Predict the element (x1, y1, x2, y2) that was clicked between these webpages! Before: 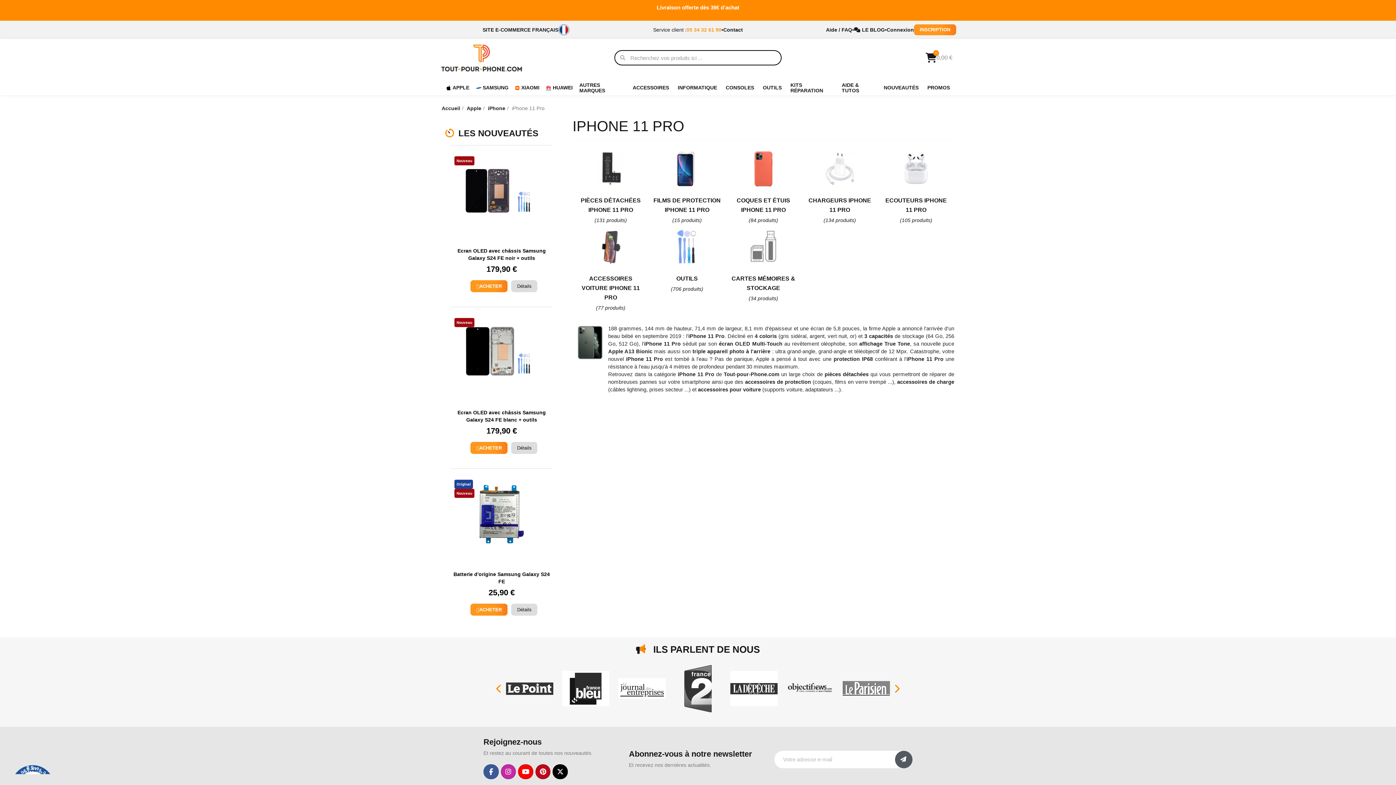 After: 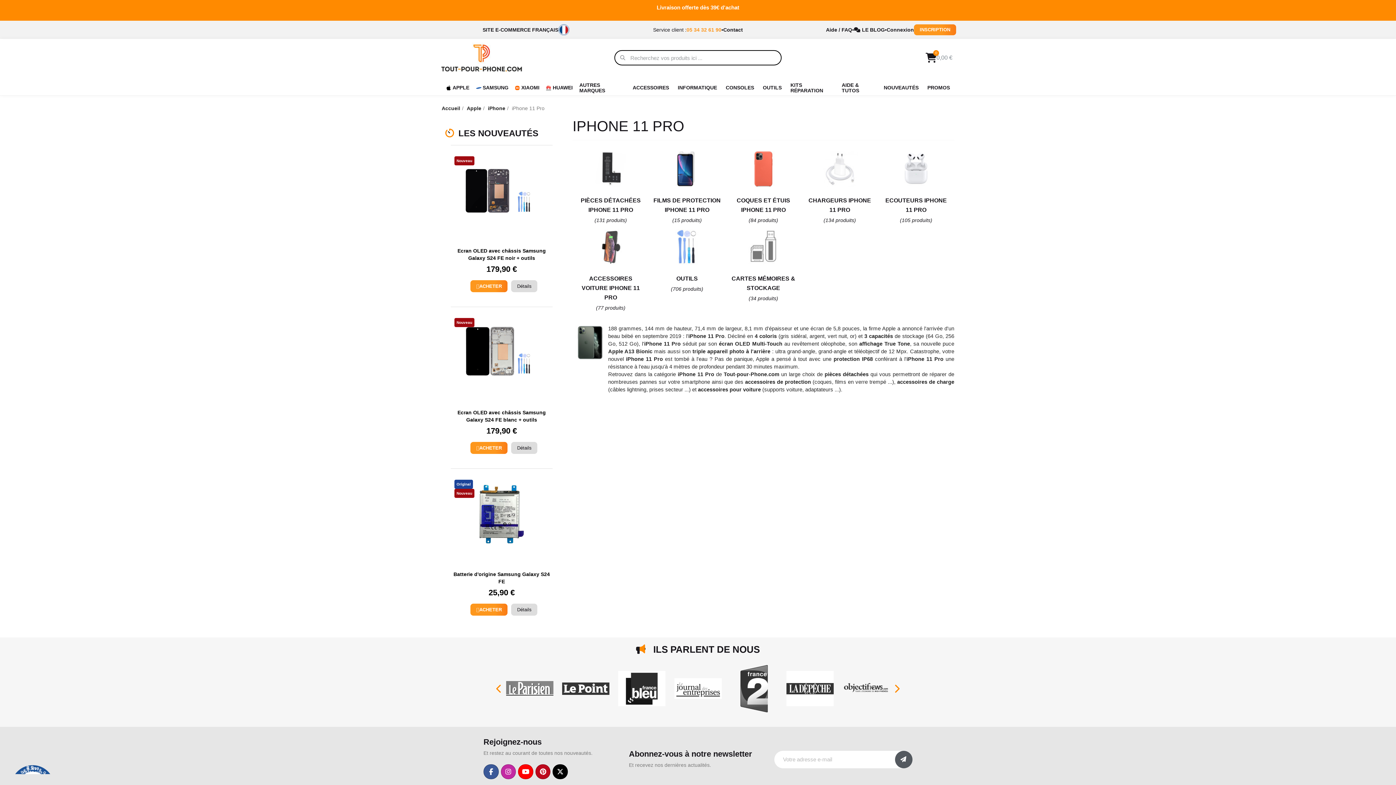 Action: bbox: (496, 684, 502, 693) label: Previous slide